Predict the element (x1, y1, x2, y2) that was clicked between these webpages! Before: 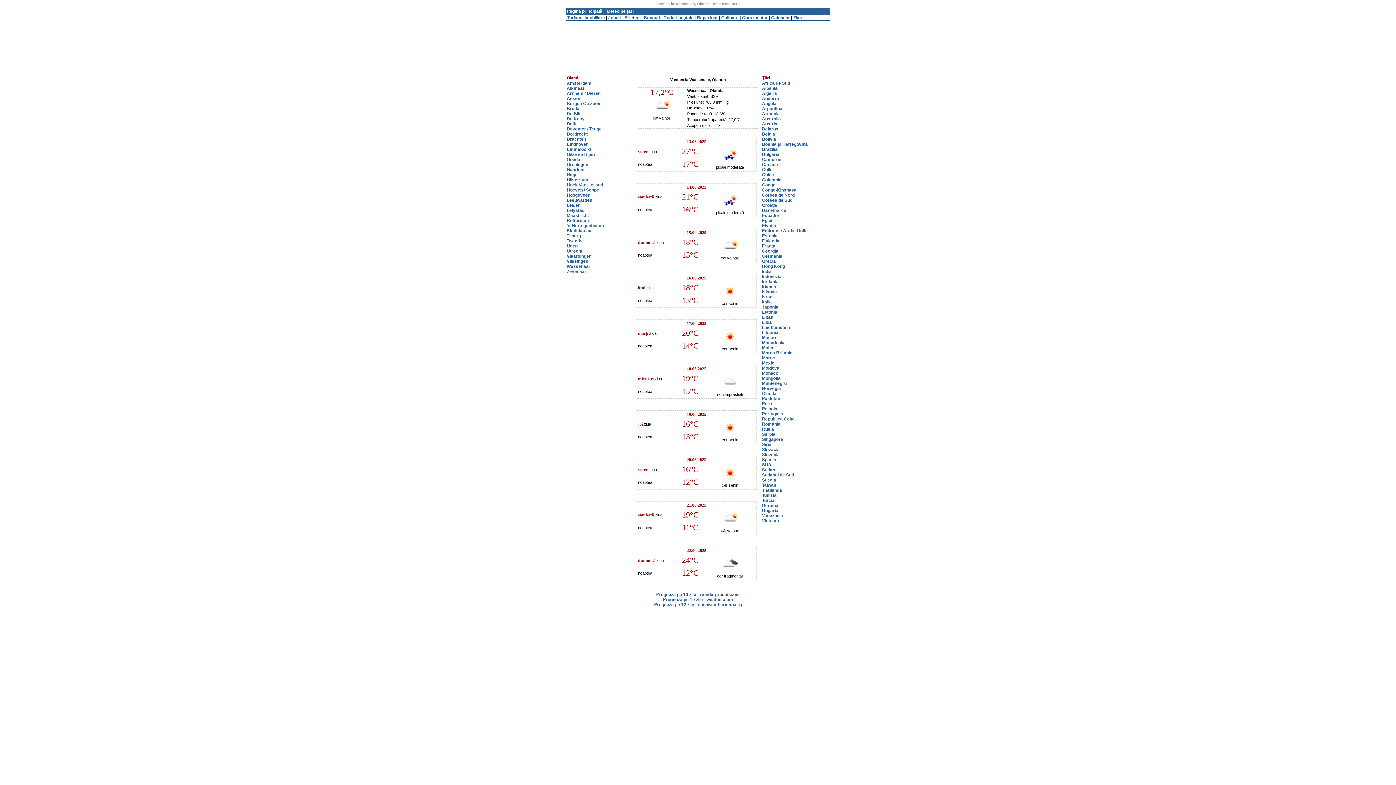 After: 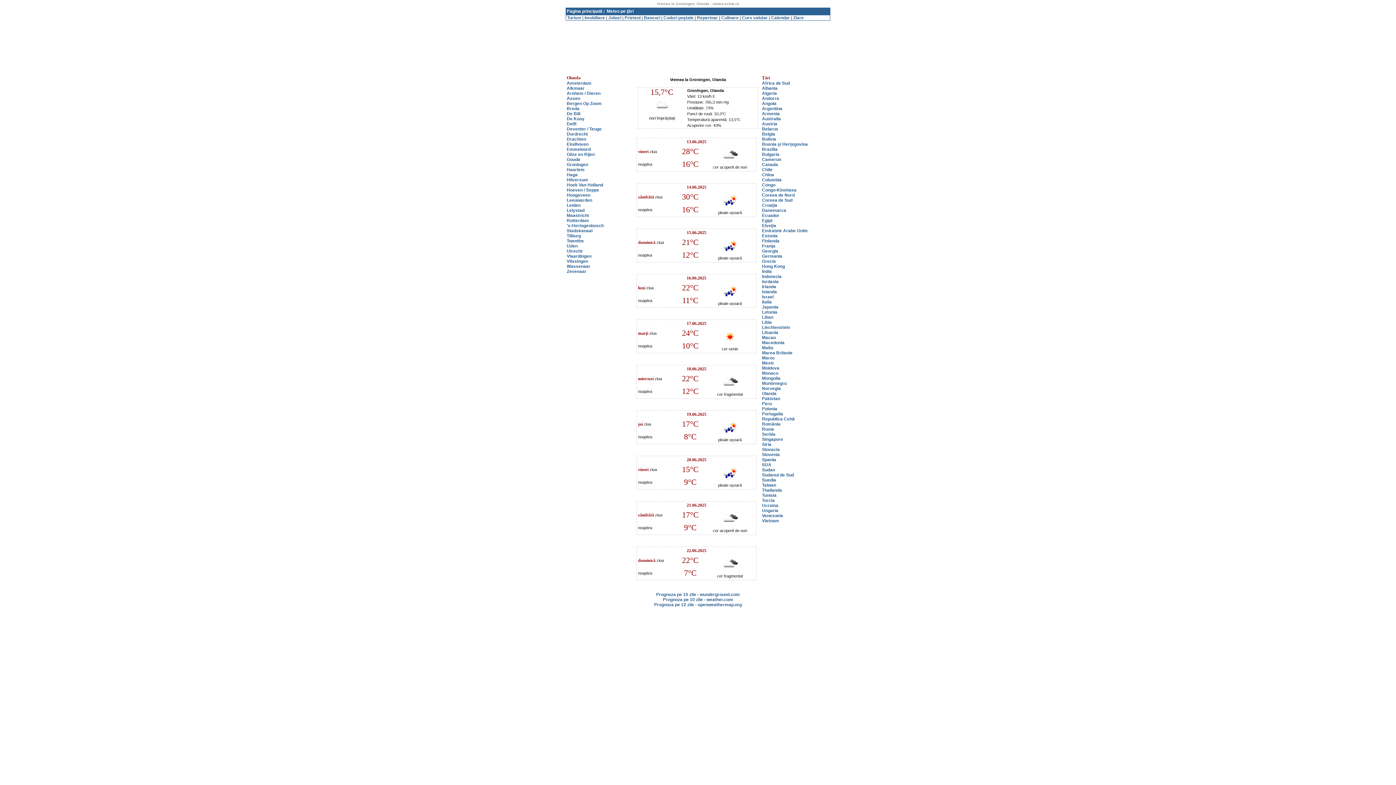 Action: label: Groningen bbox: (566, 162, 588, 167)